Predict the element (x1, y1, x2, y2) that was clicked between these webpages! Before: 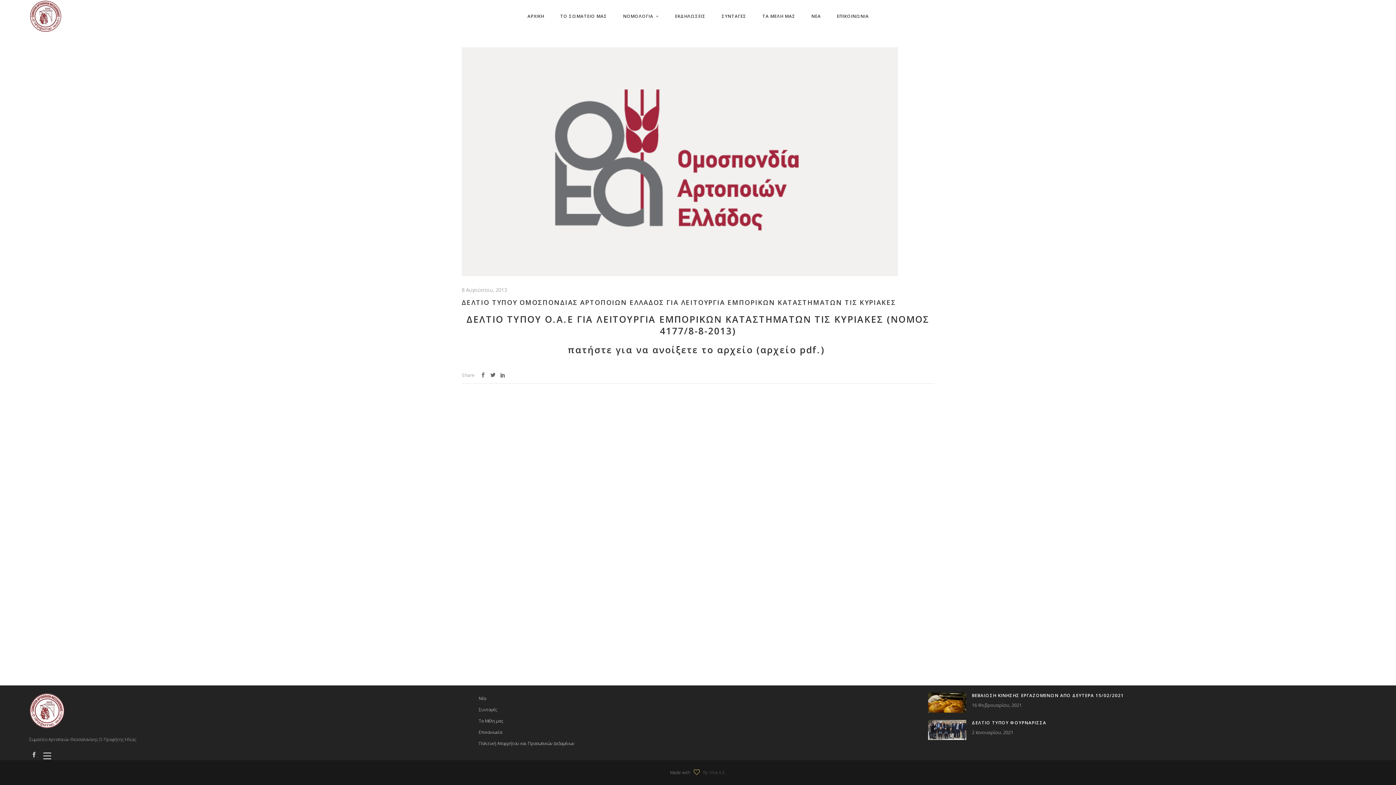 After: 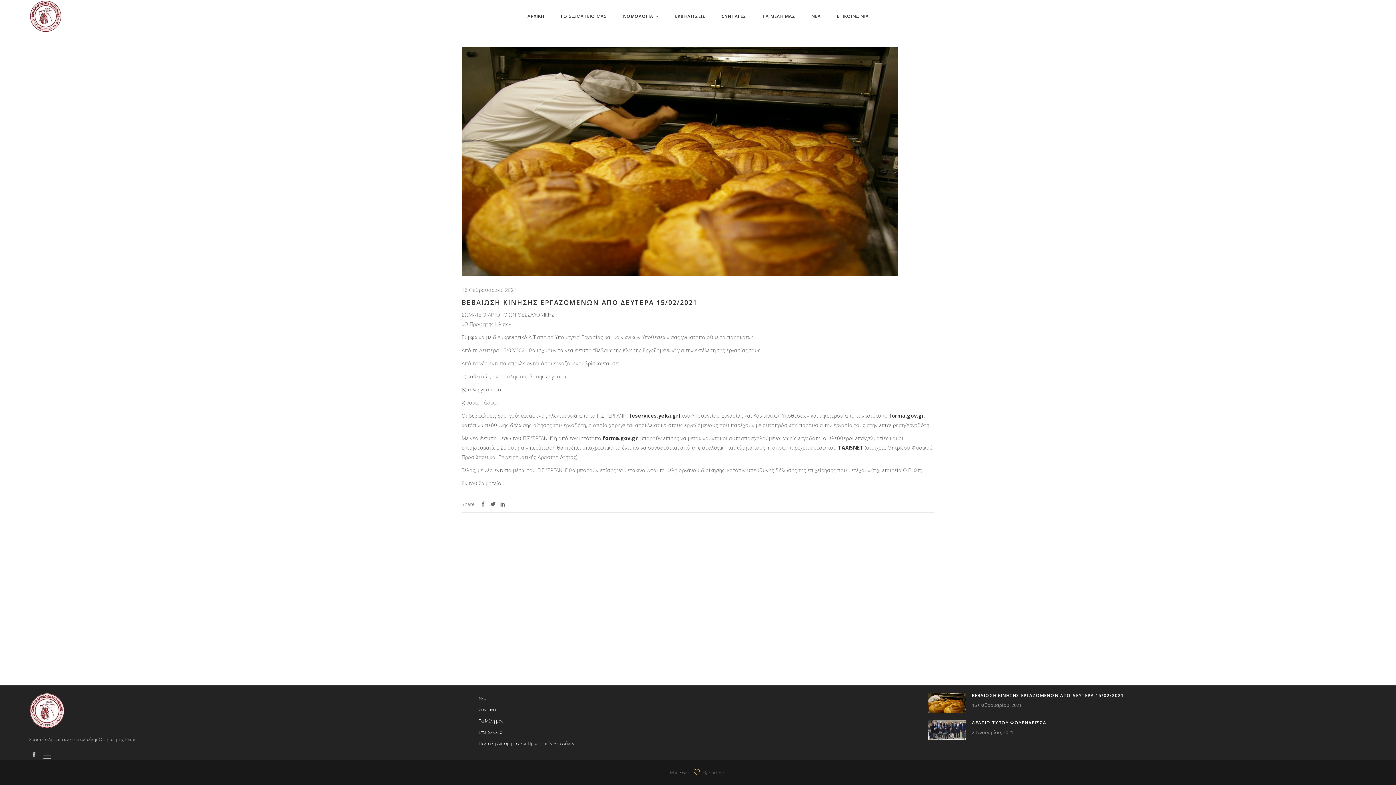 Action: bbox: (928, 693, 966, 713)